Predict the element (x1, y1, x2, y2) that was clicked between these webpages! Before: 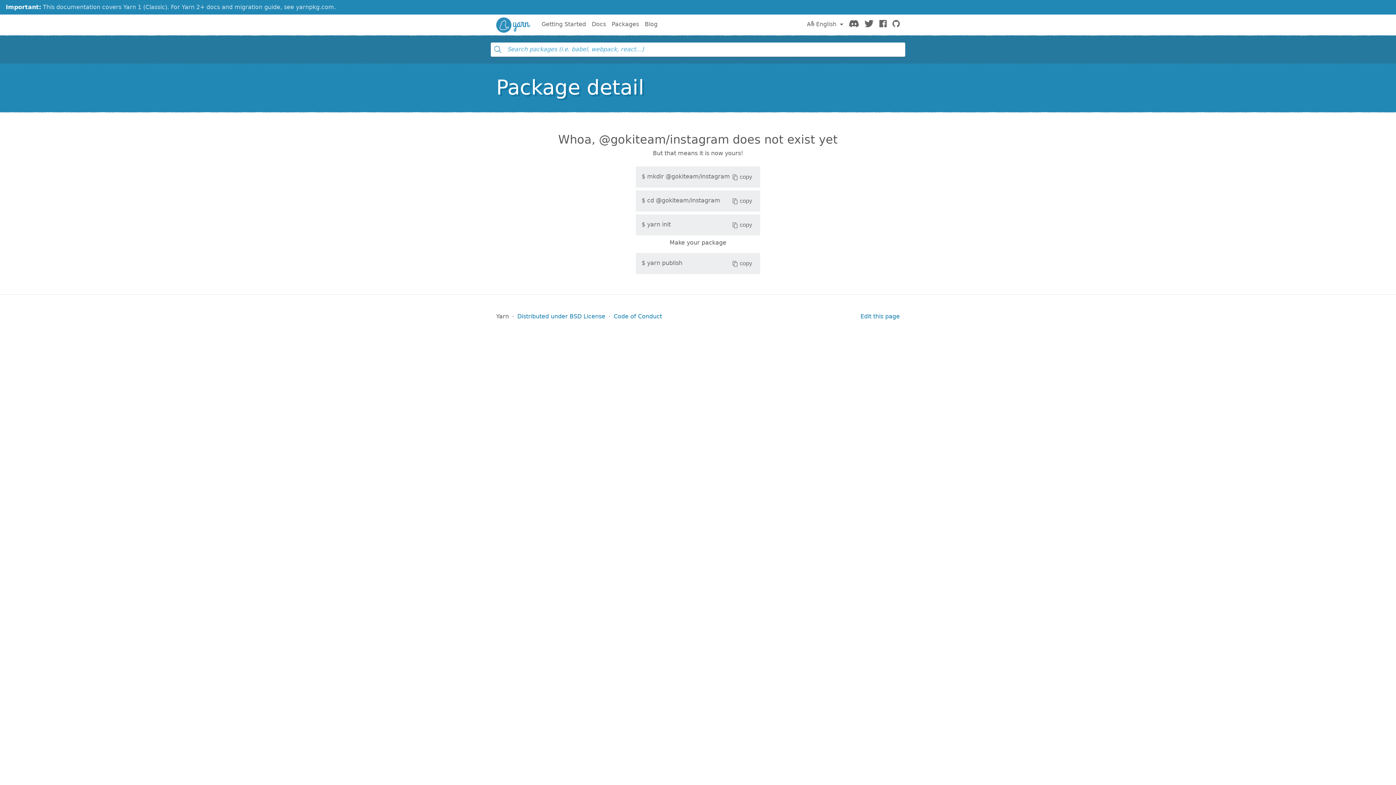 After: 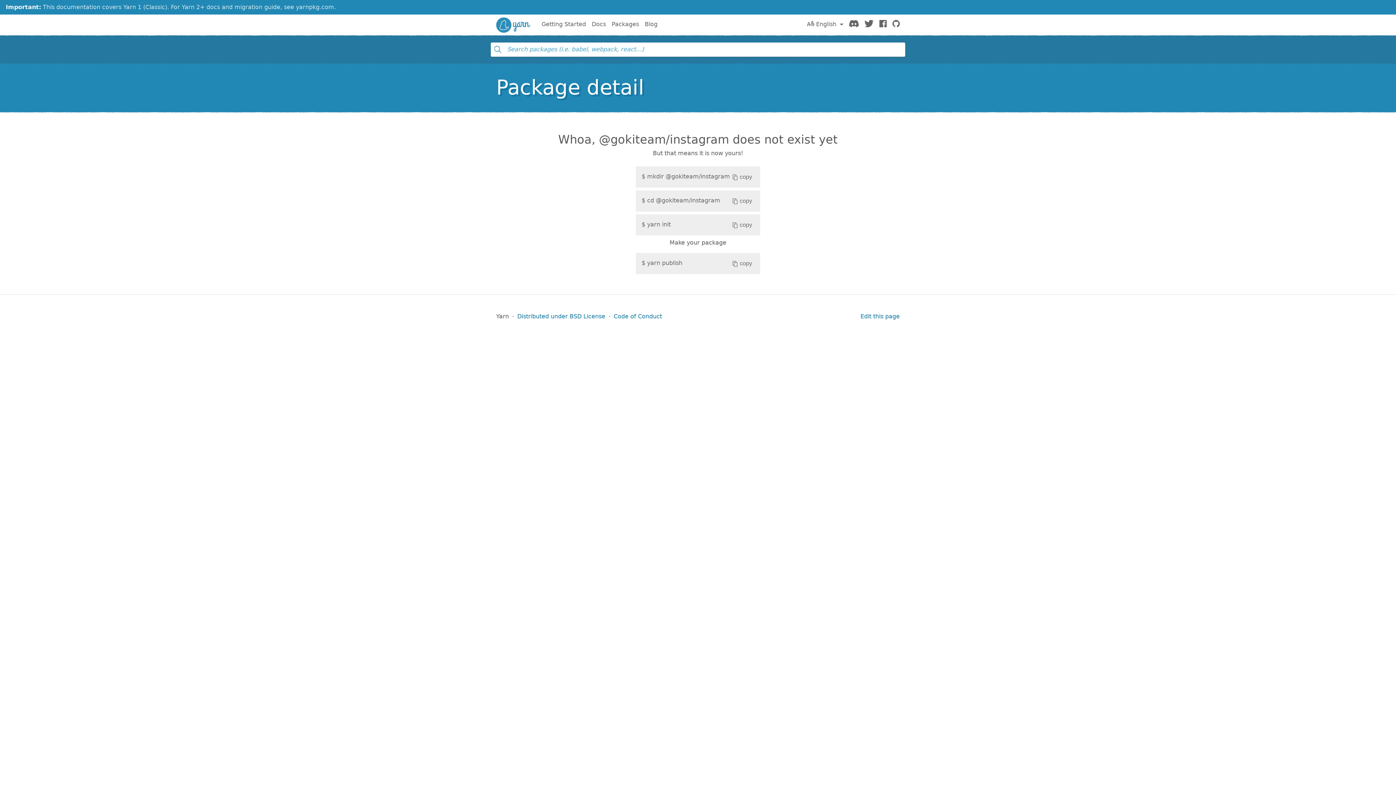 Action: bbox: (730, 172, 754, 181) label: copy